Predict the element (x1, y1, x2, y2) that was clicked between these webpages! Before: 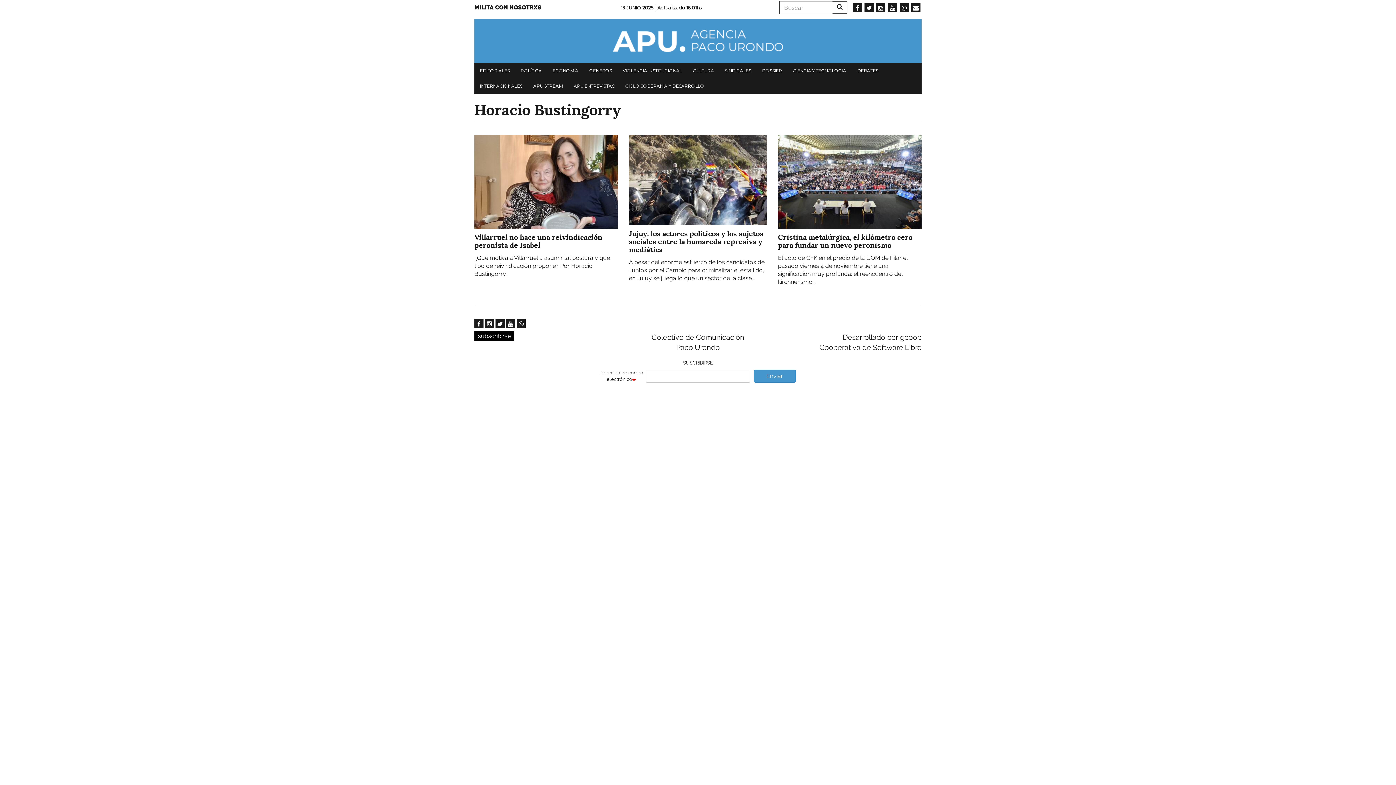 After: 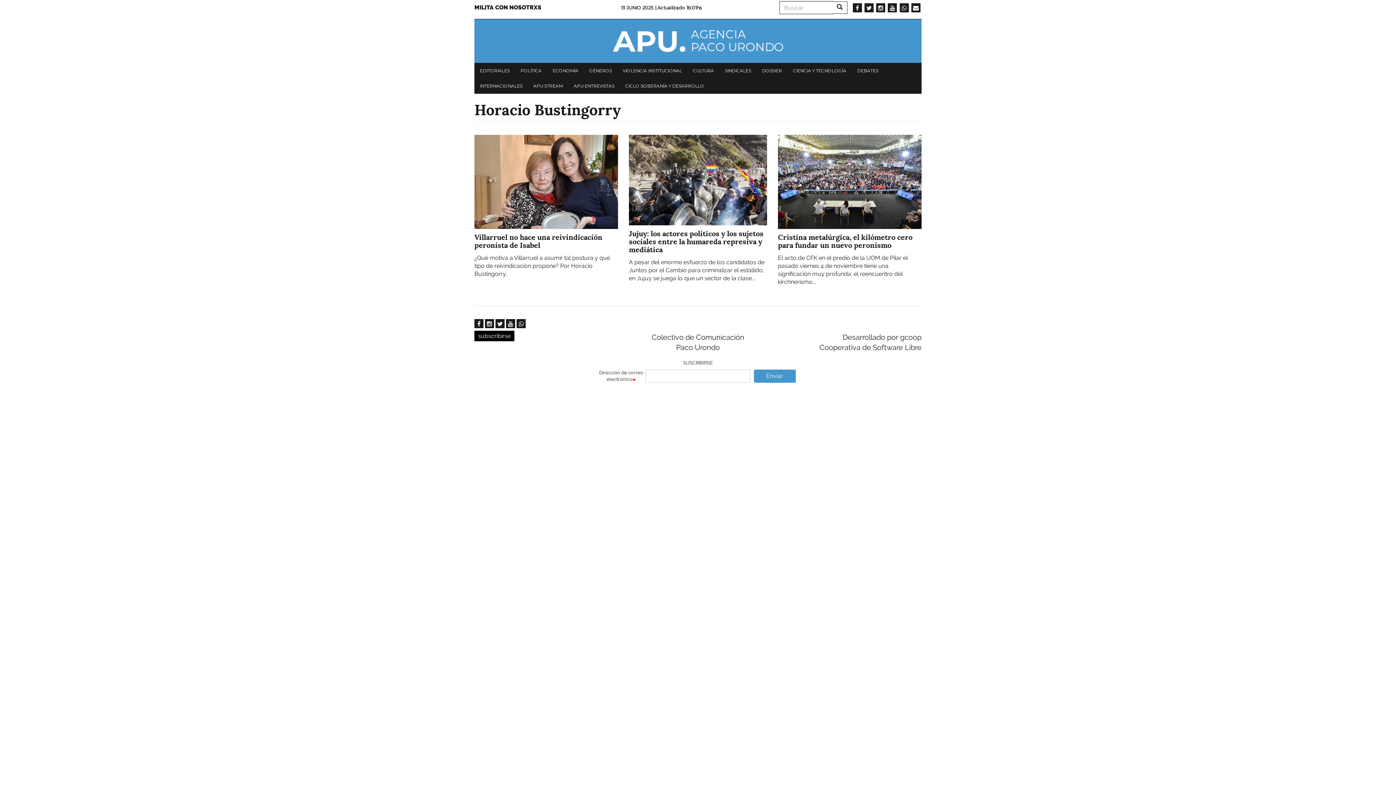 Action: bbox: (876, 4, 885, 11)